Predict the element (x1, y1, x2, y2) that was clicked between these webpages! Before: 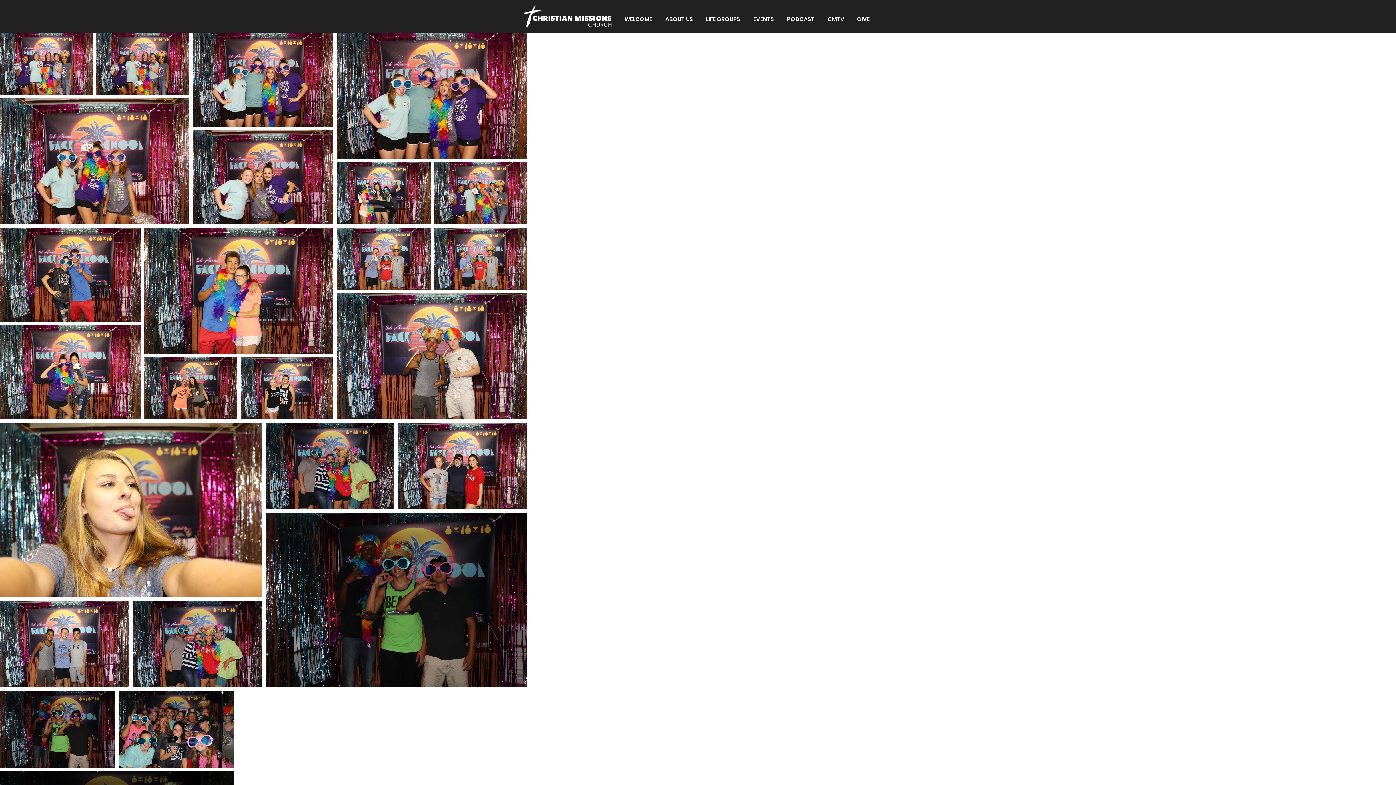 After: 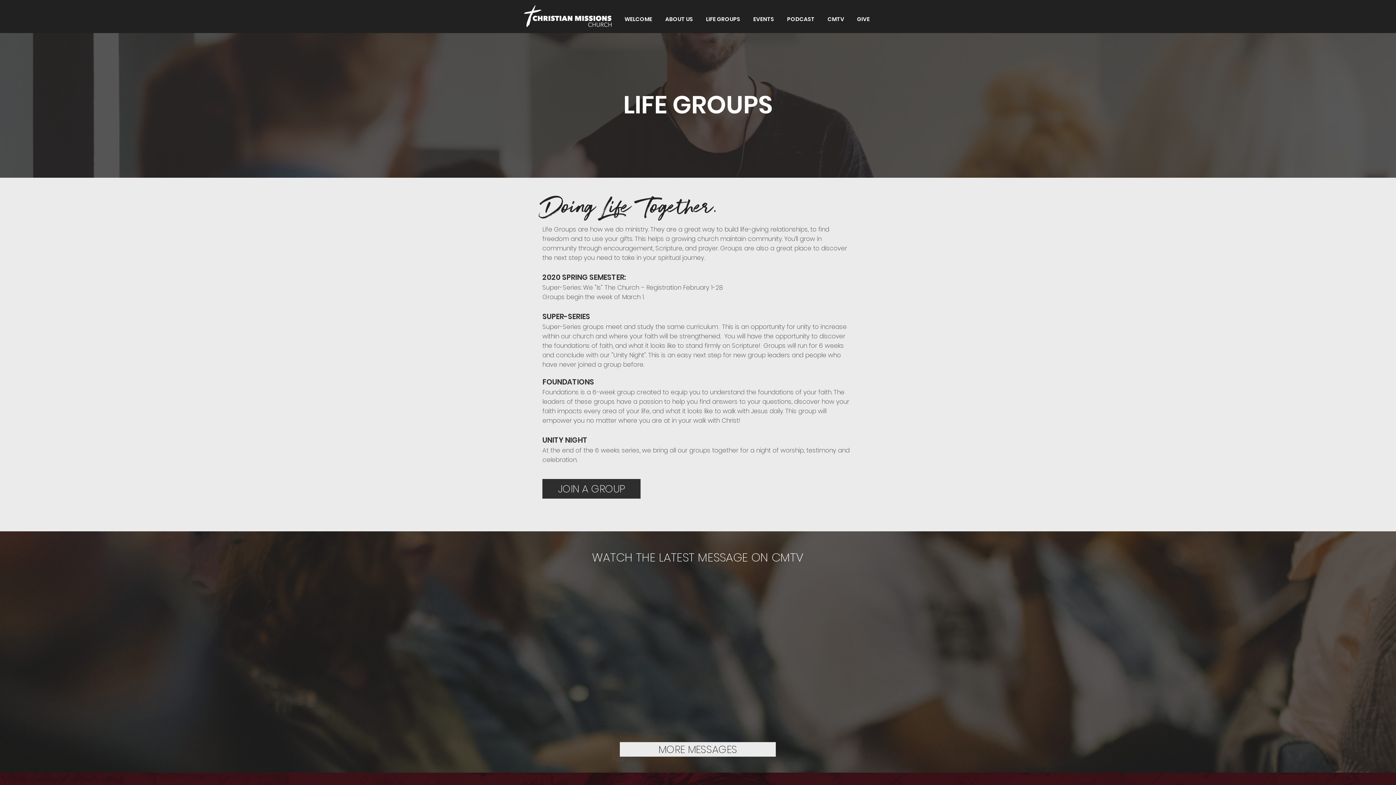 Action: label: LIFE GROUPS bbox: (699, 10, 746, 28)